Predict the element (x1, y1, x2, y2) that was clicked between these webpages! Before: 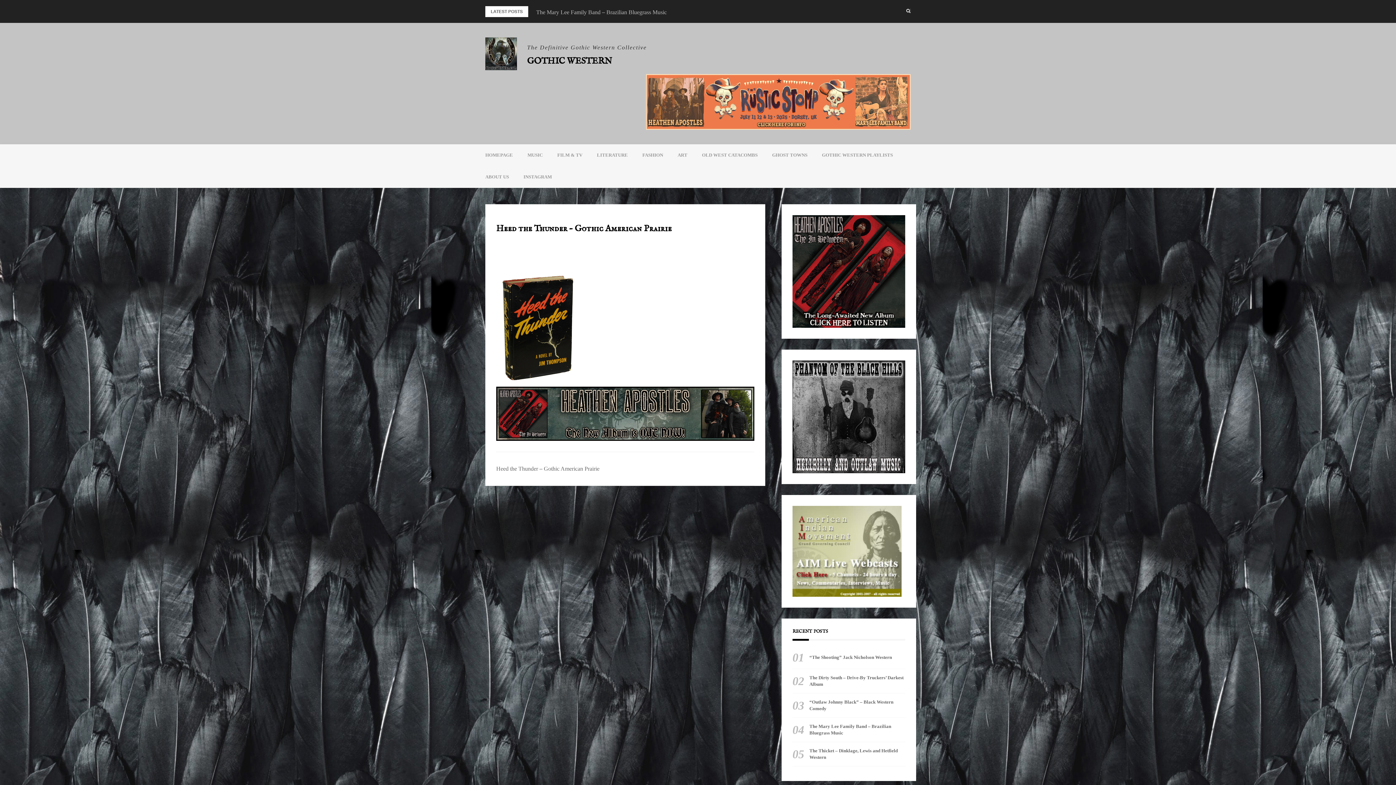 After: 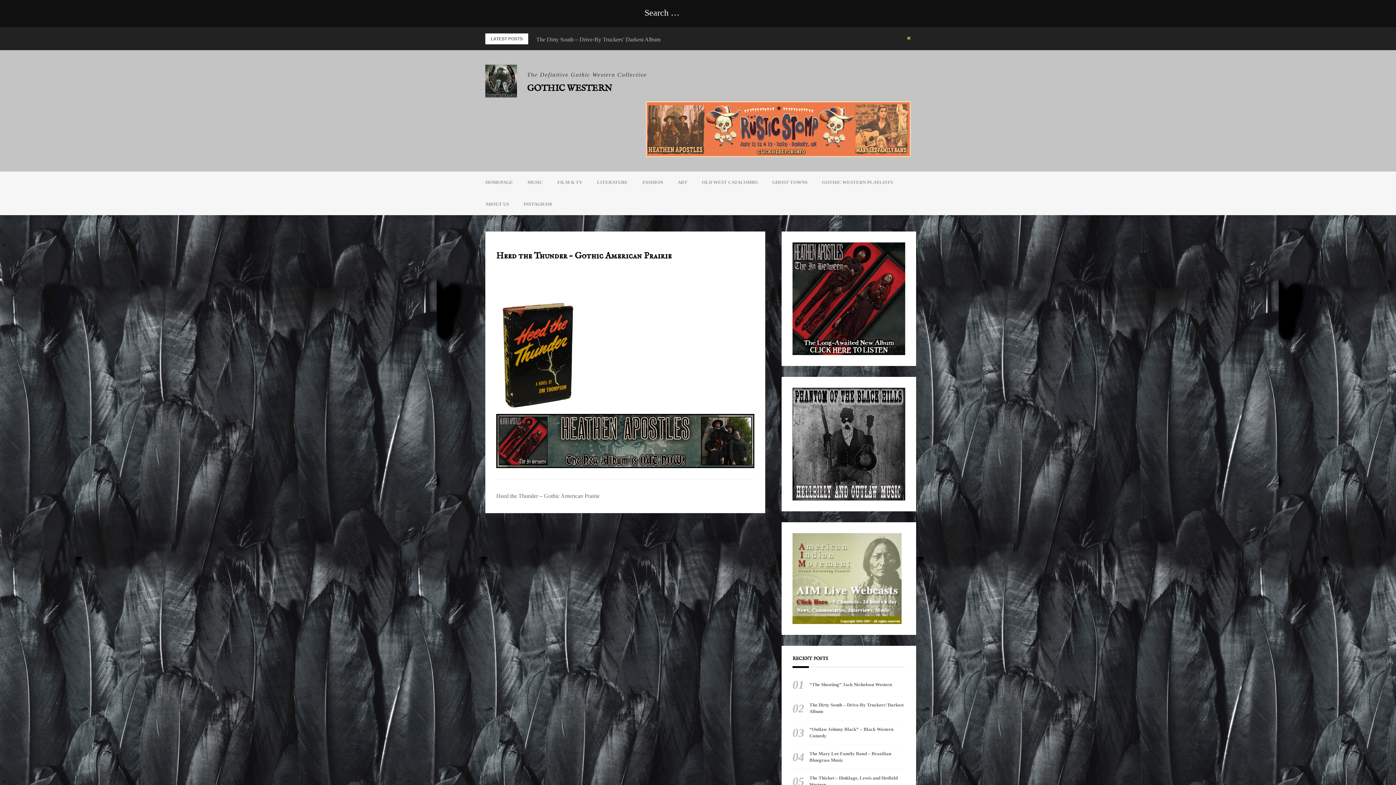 Action: bbox: (902, 8, 910, 13)